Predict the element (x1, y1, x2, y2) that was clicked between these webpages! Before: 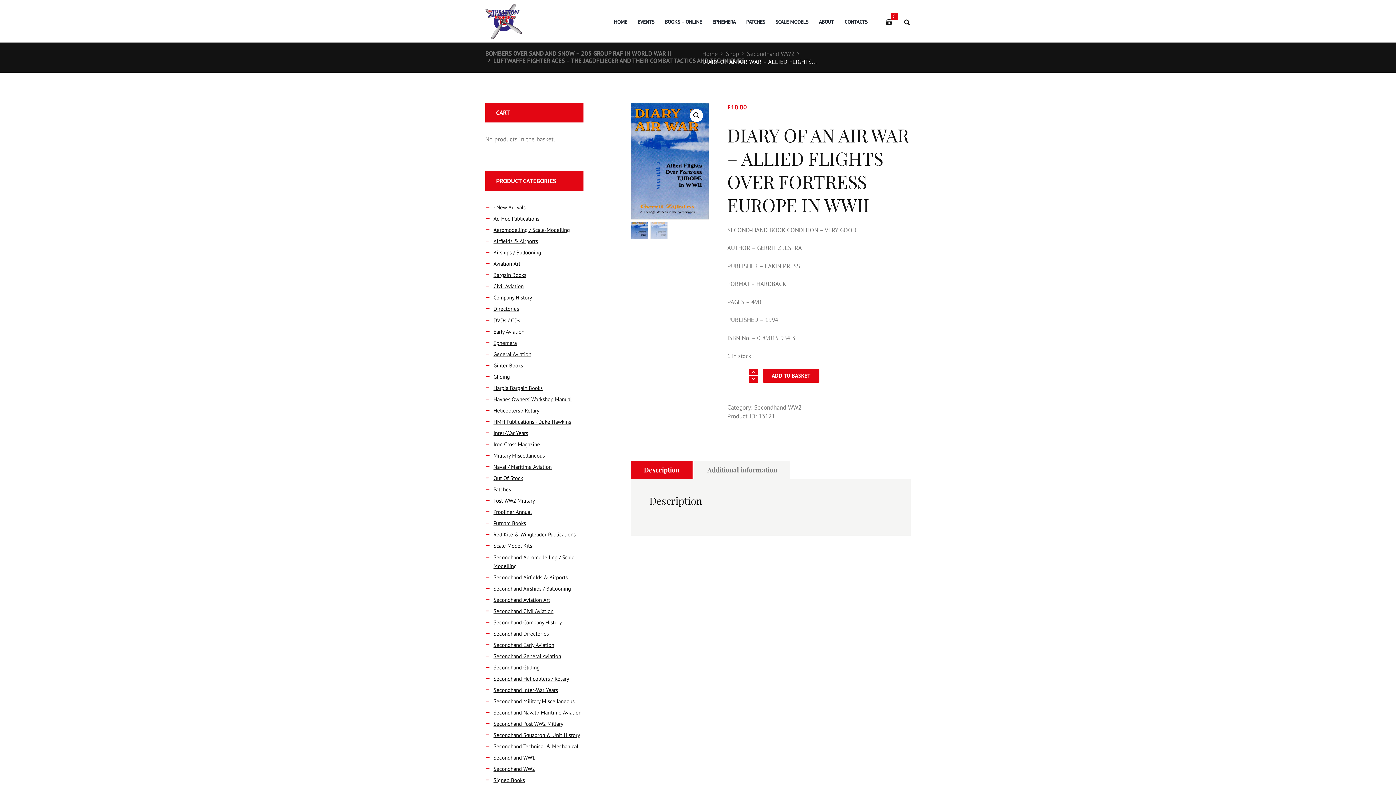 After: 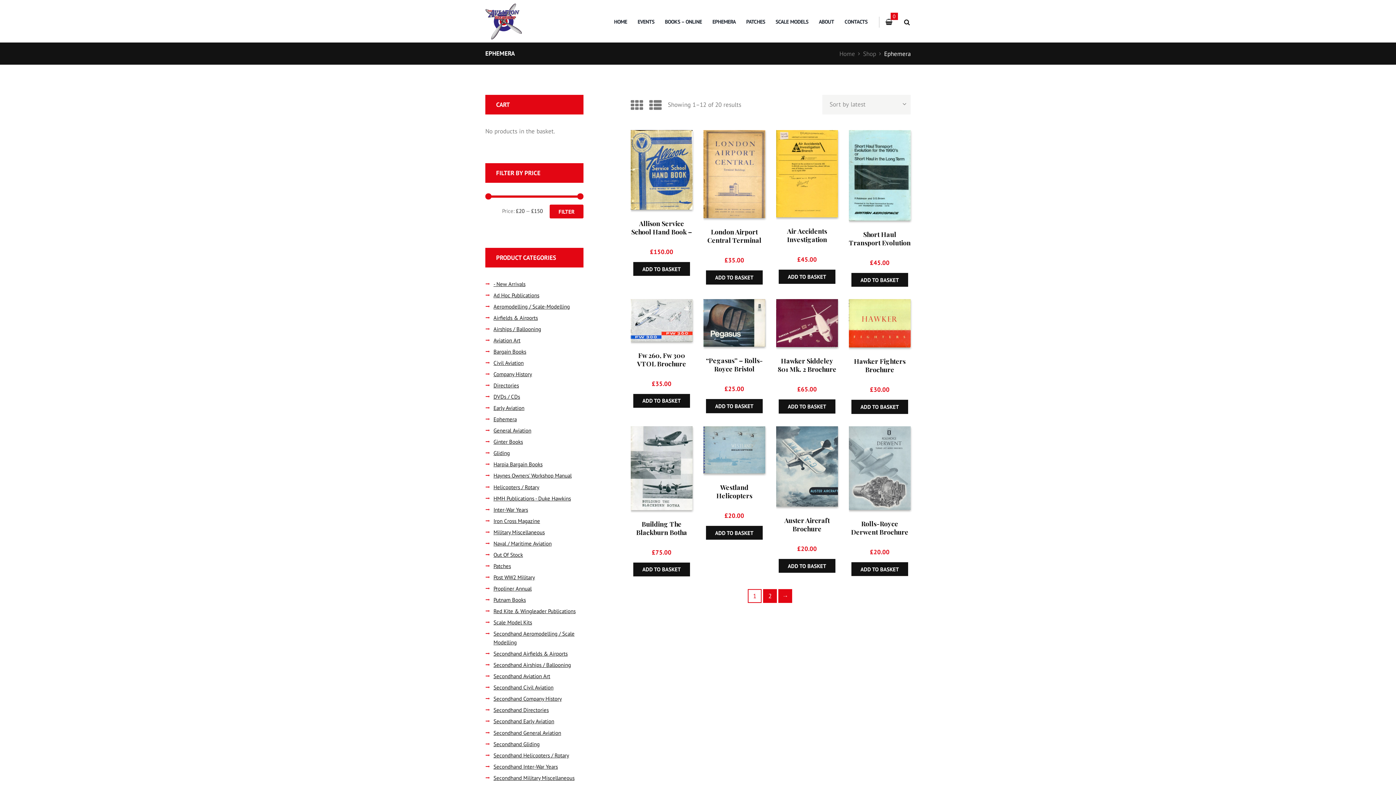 Action: label: Ephemera bbox: (493, 339, 516, 346)